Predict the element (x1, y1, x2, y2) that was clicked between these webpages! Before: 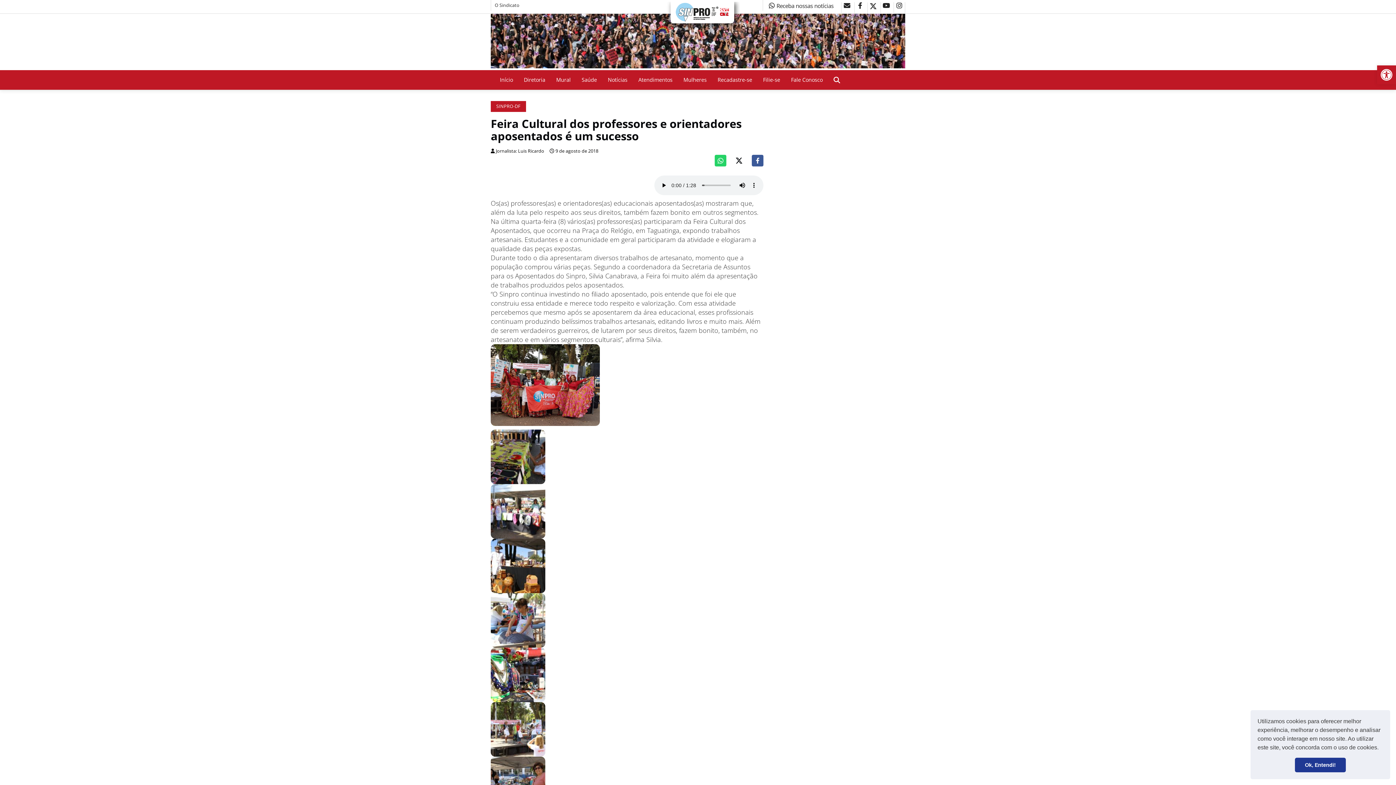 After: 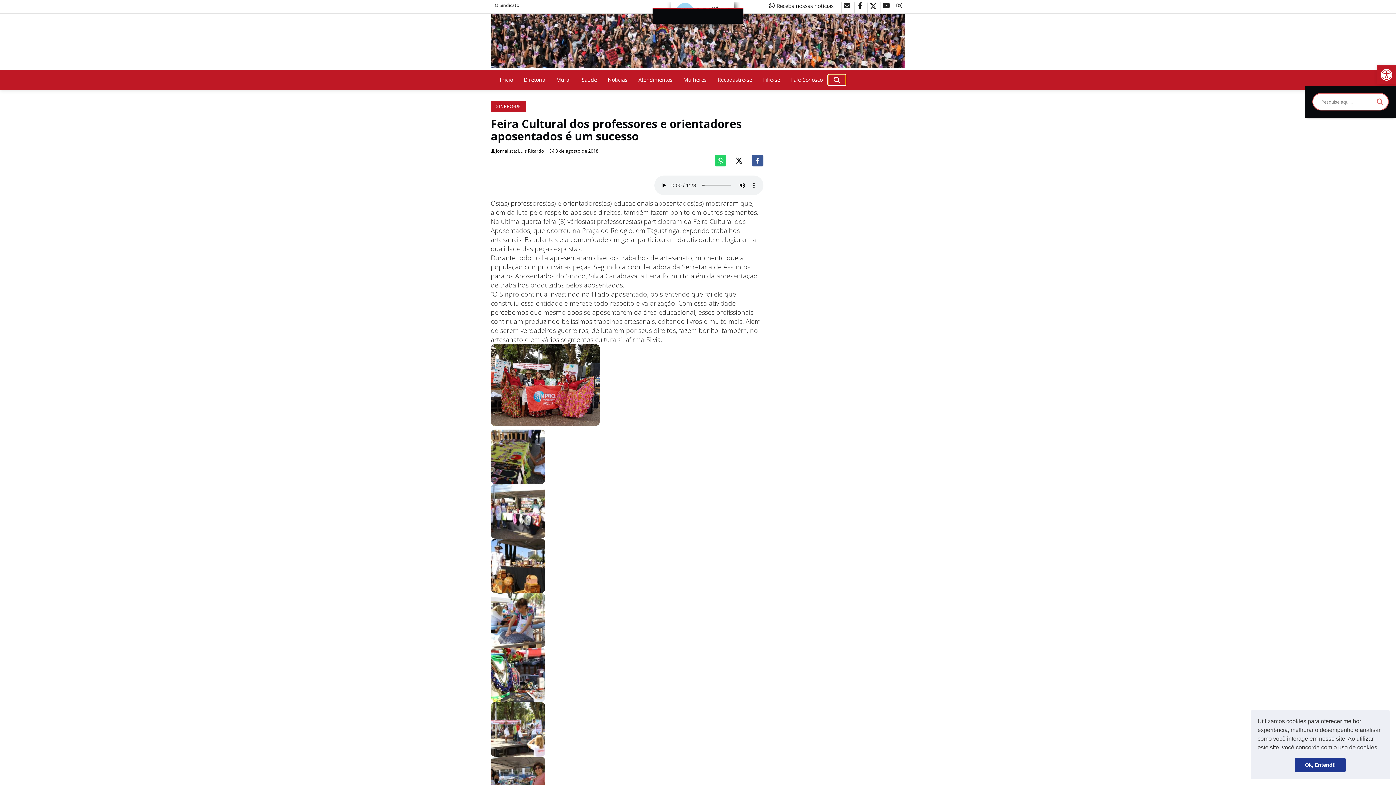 Action: bbox: (828, 74, 845, 85)